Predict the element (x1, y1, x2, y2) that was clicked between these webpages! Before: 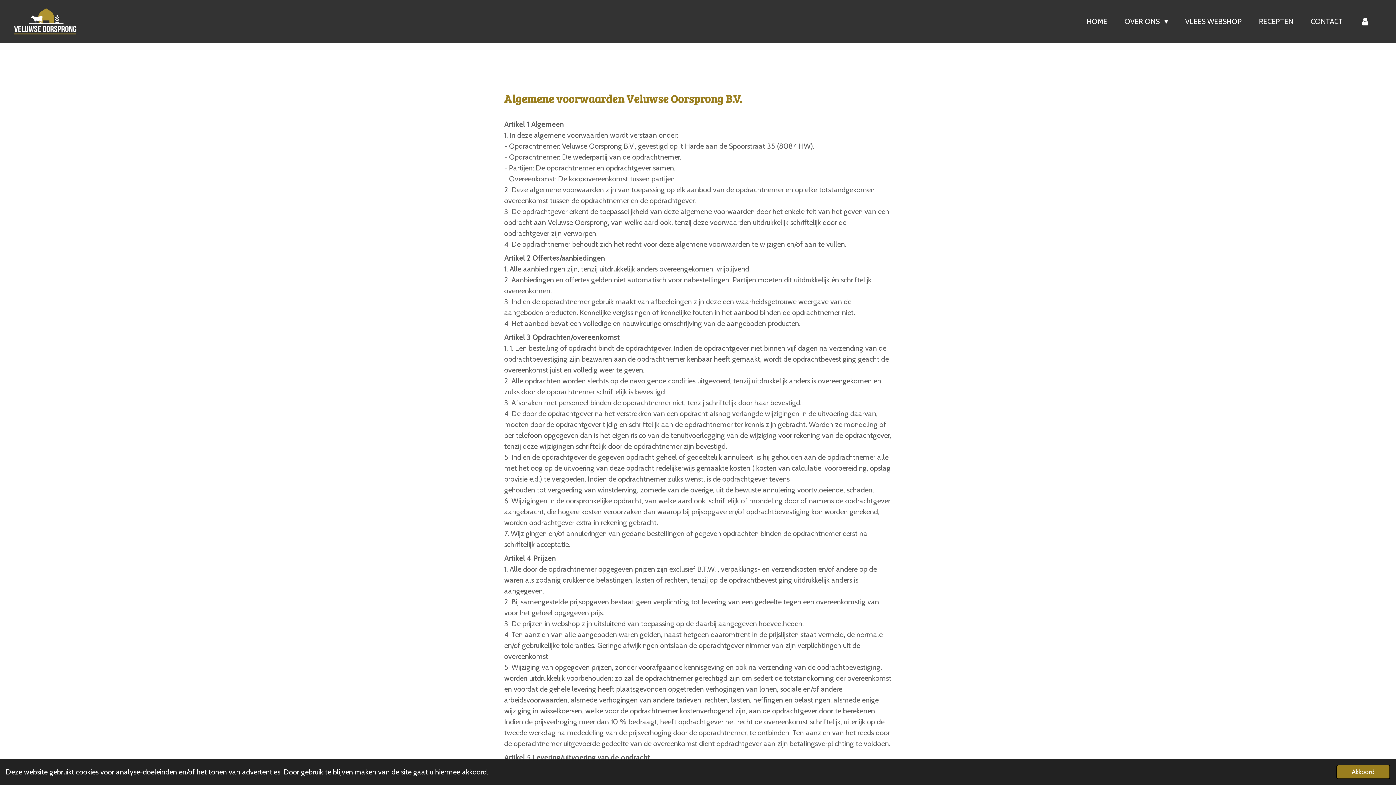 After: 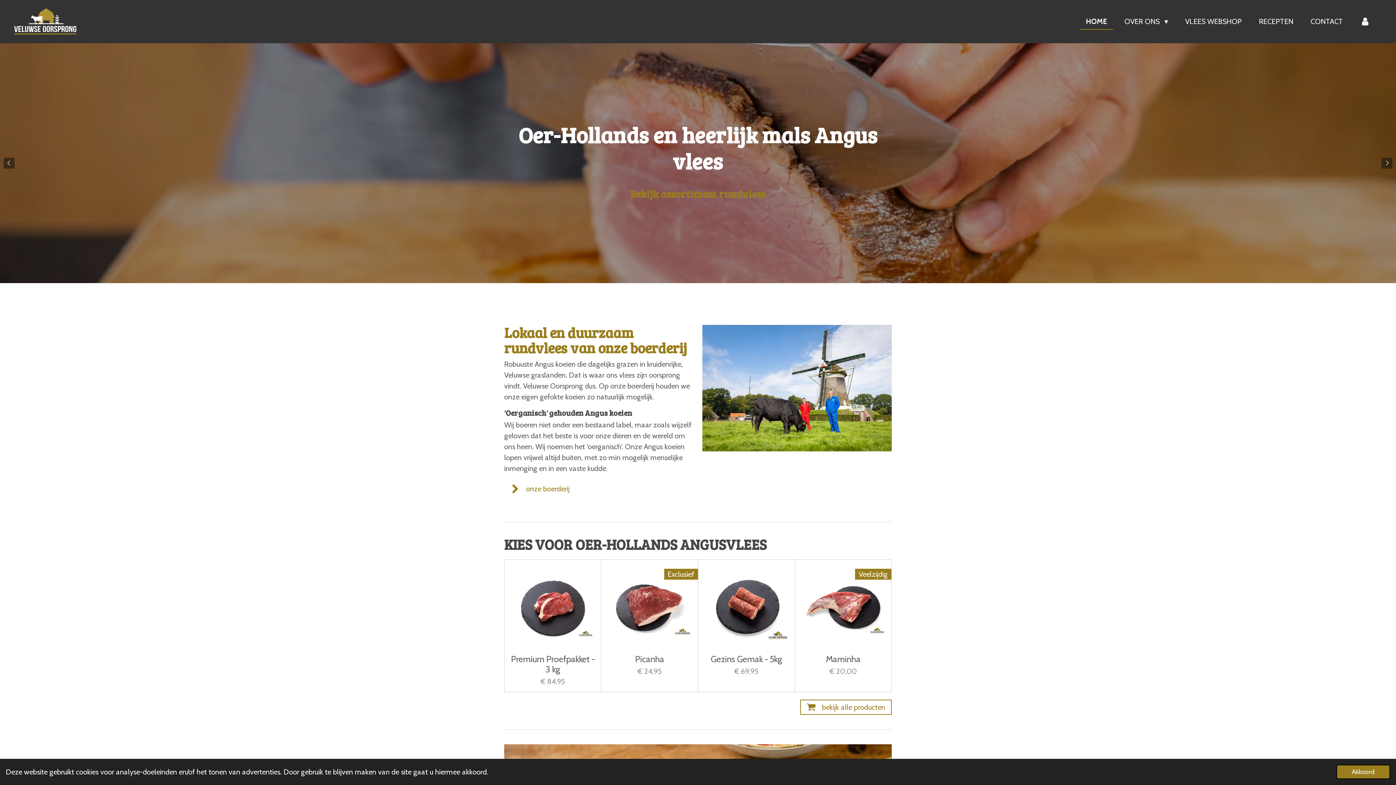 Action: bbox: (7, 7, 77, 35)